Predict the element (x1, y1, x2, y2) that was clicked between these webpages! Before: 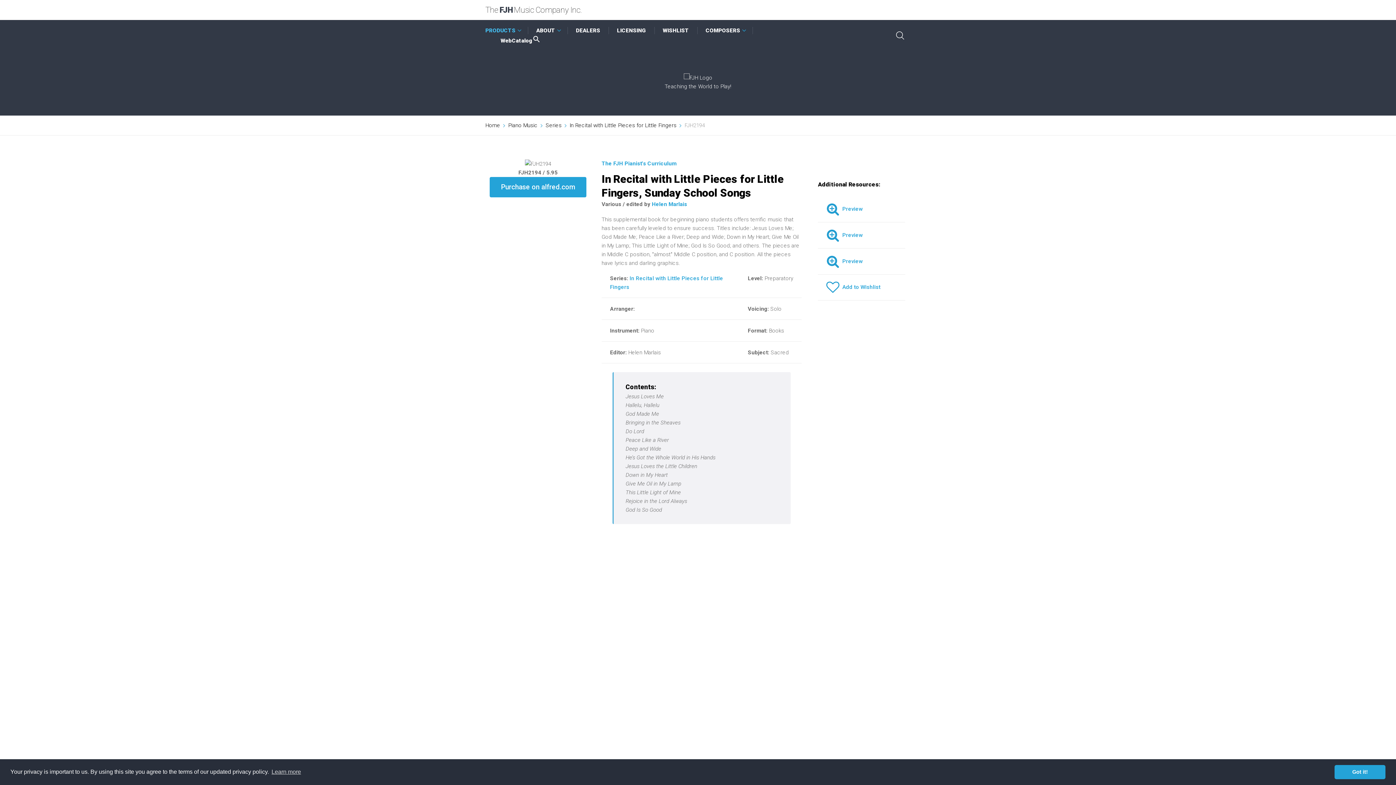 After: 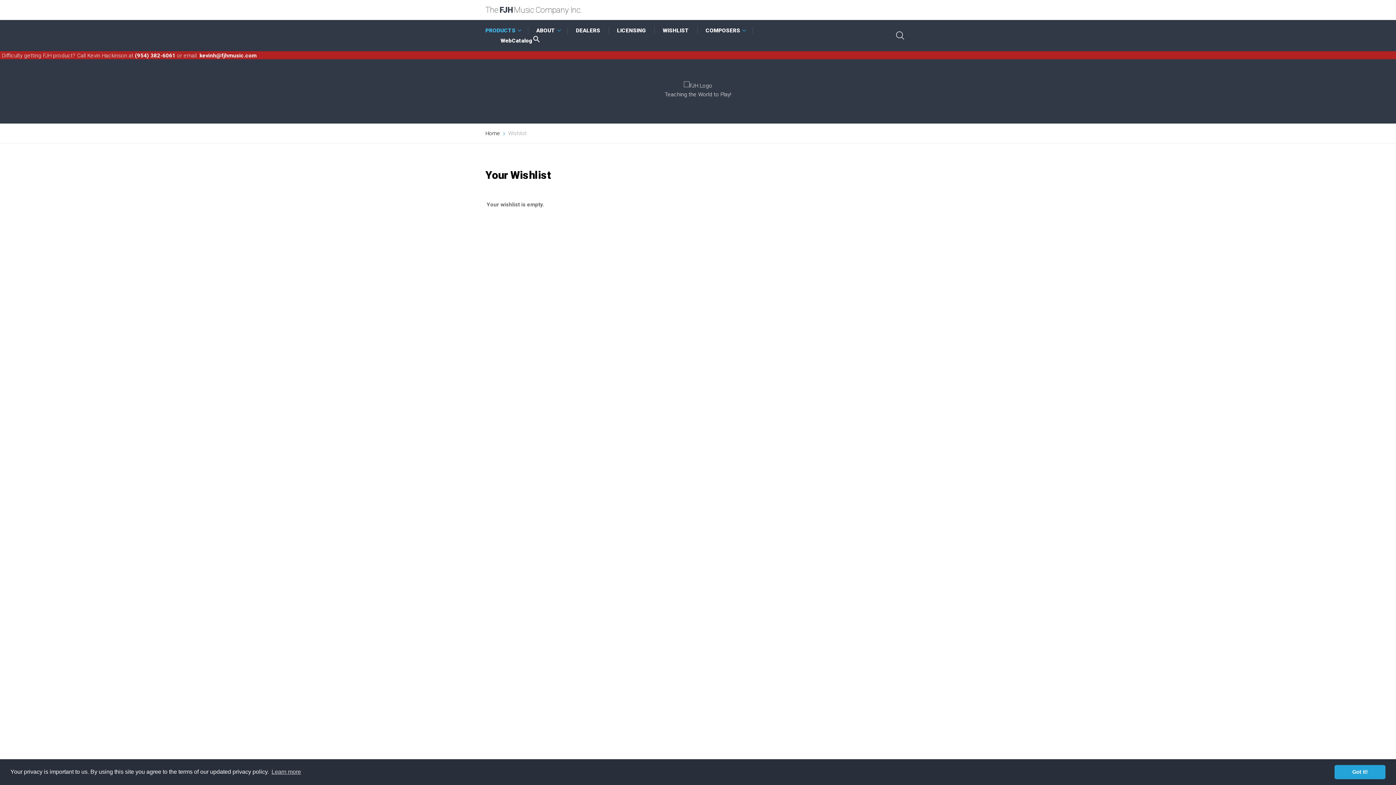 Action: label: WISHLIST bbox: (662, 27, 689, 33)